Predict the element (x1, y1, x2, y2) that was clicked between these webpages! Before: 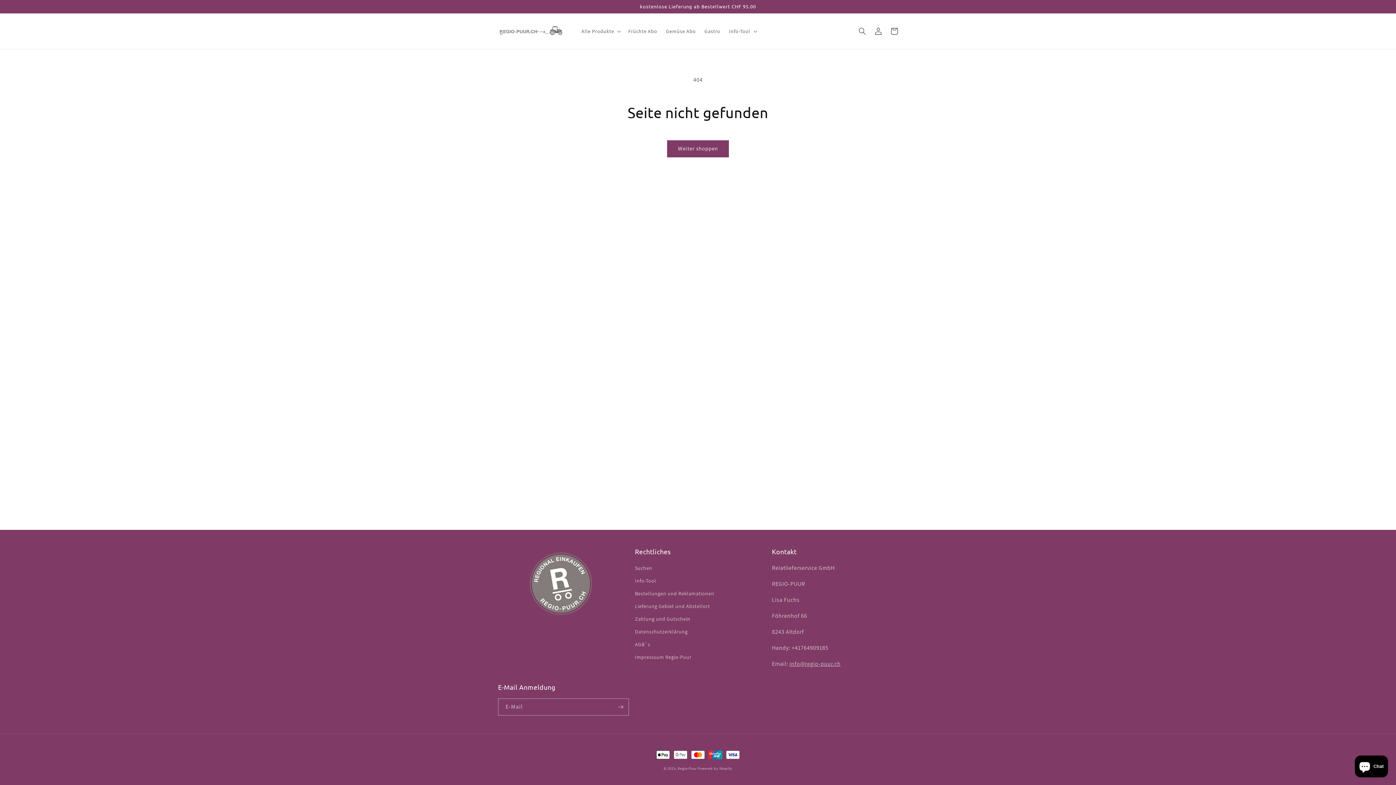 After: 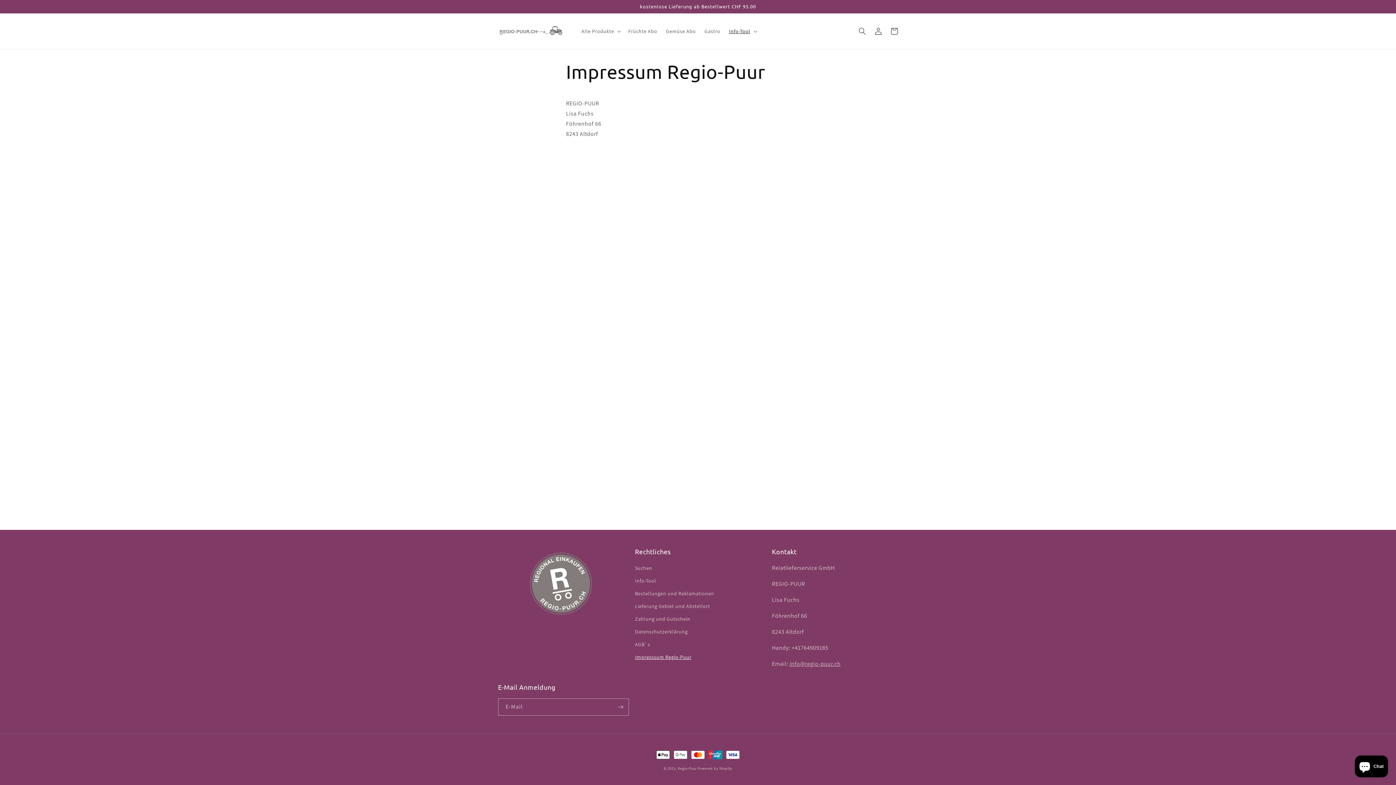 Action: bbox: (635, 651, 691, 664) label: Impresssum Regio-Puur